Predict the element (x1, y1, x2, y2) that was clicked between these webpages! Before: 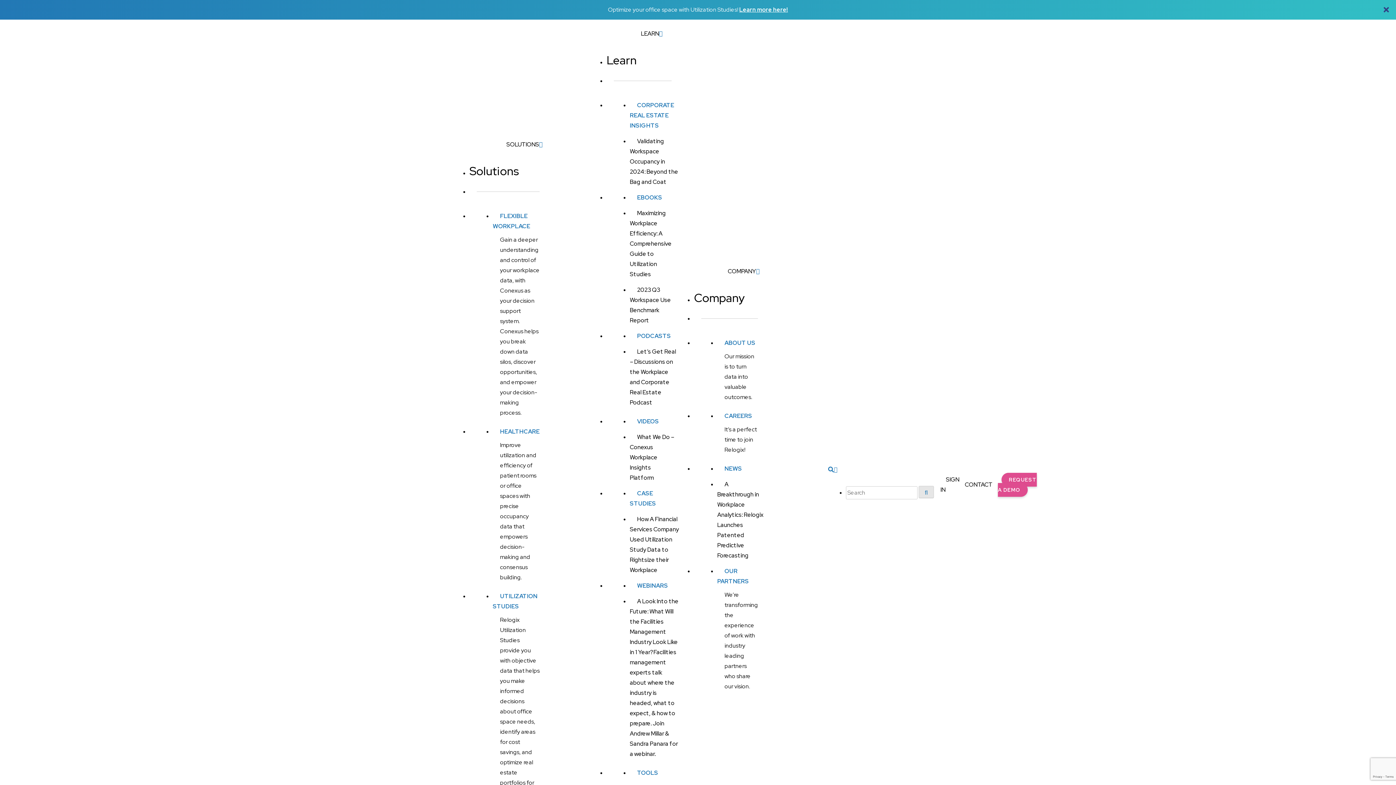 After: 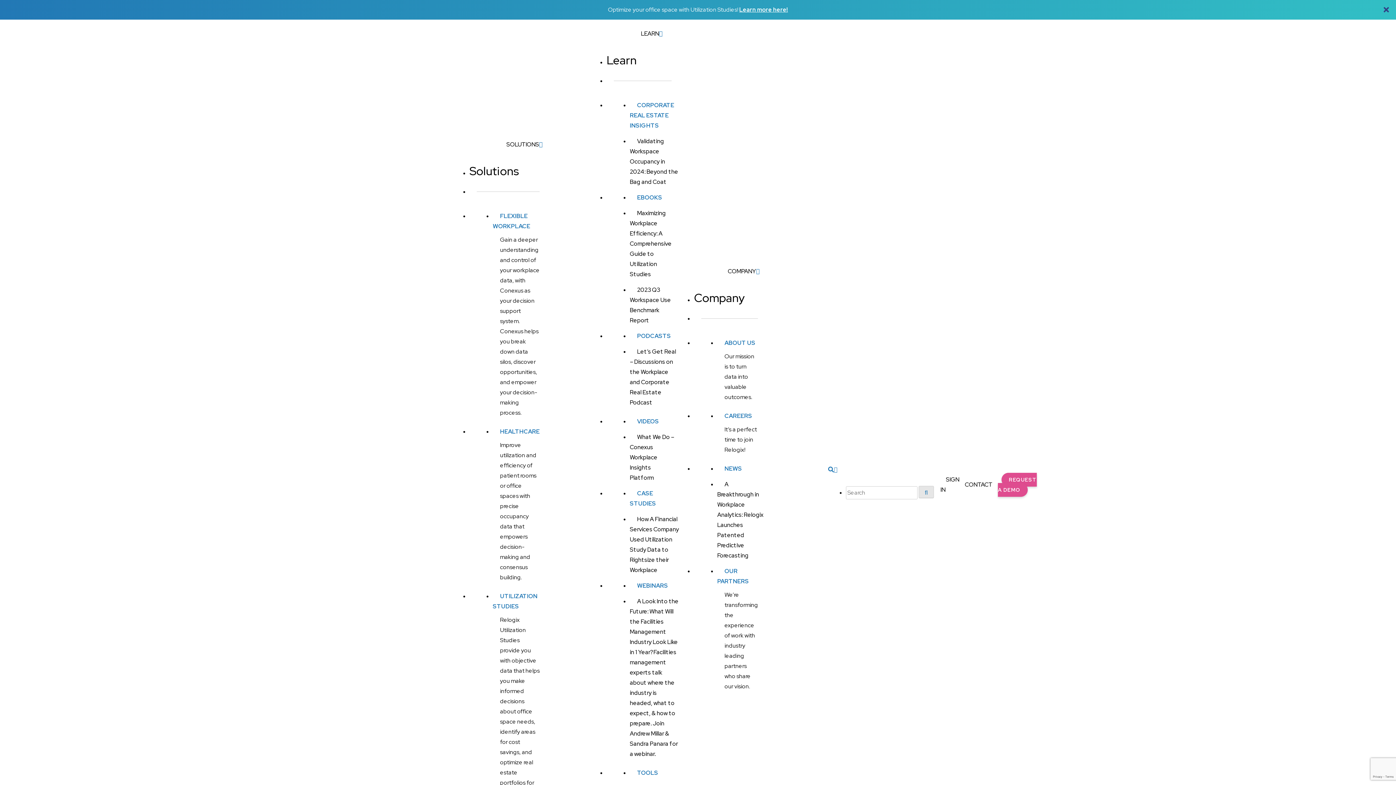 Action: label: NEWS bbox: (717, 464, 749, 472)